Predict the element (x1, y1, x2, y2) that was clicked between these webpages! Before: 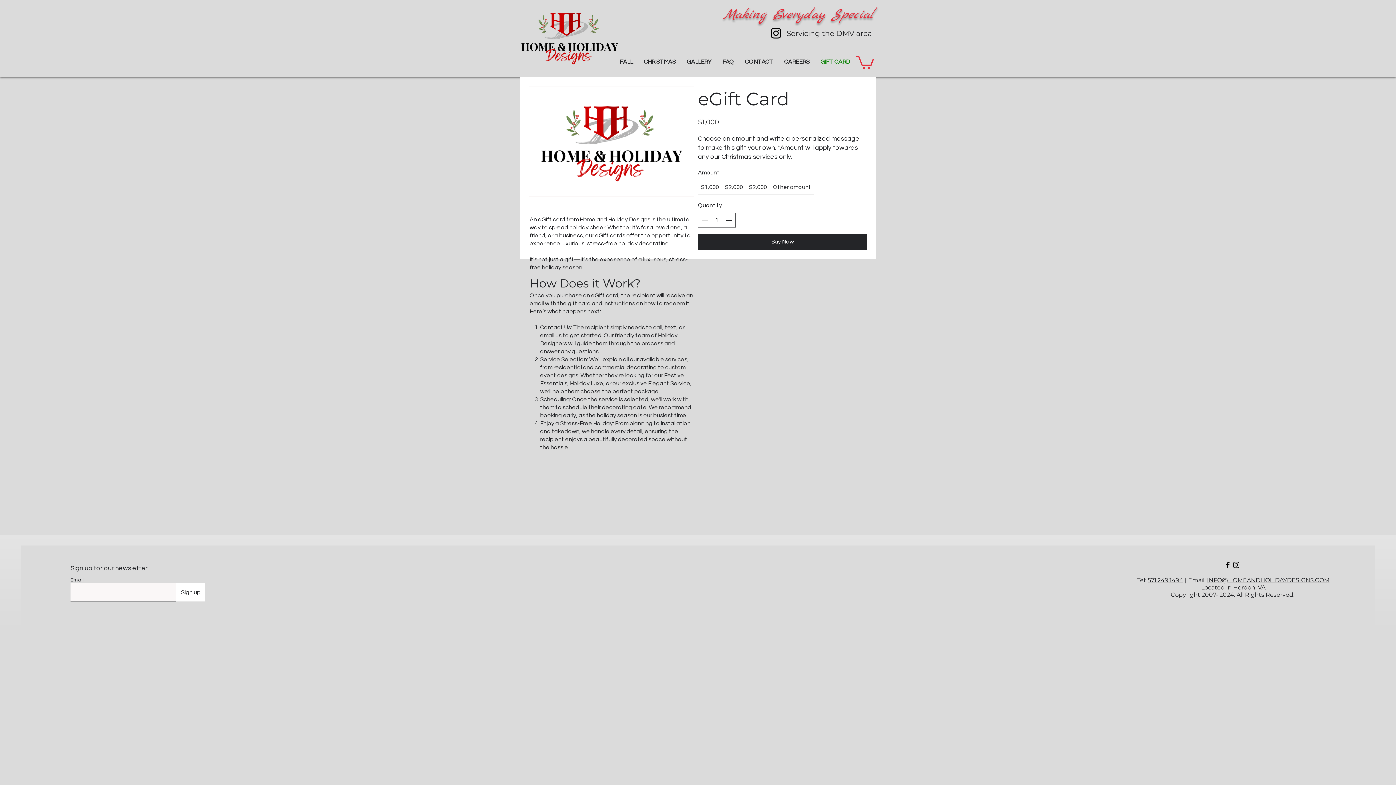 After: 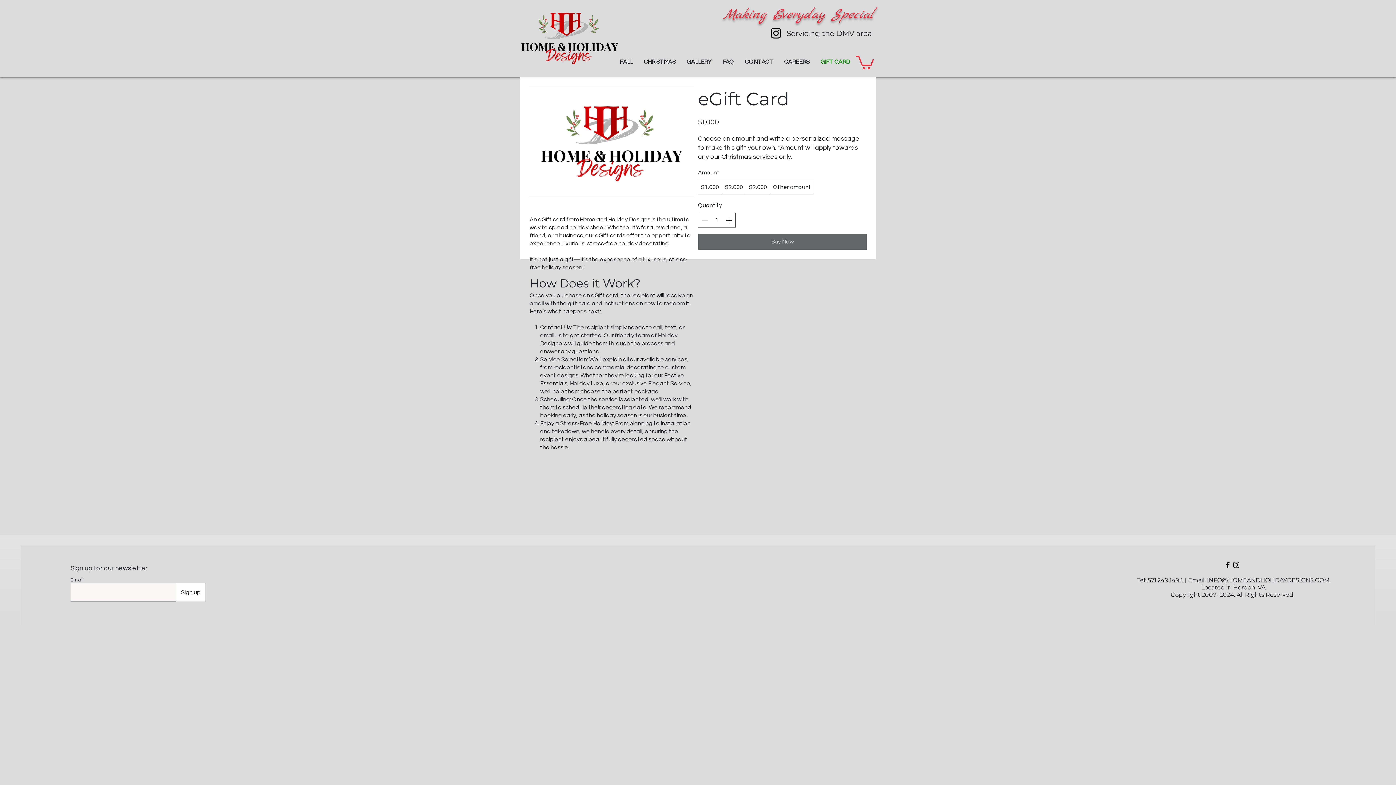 Action: bbox: (698, 233, 867, 250) label: Buy Now